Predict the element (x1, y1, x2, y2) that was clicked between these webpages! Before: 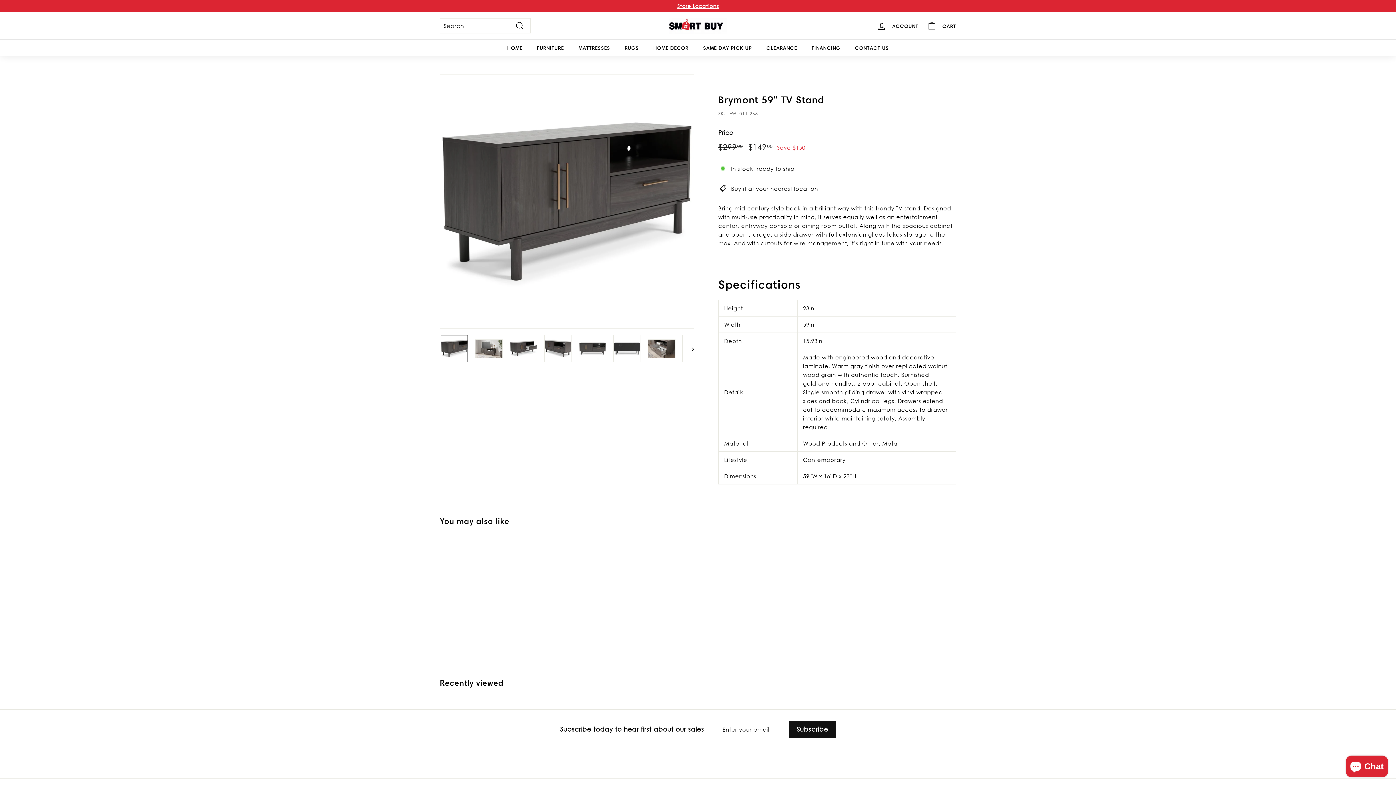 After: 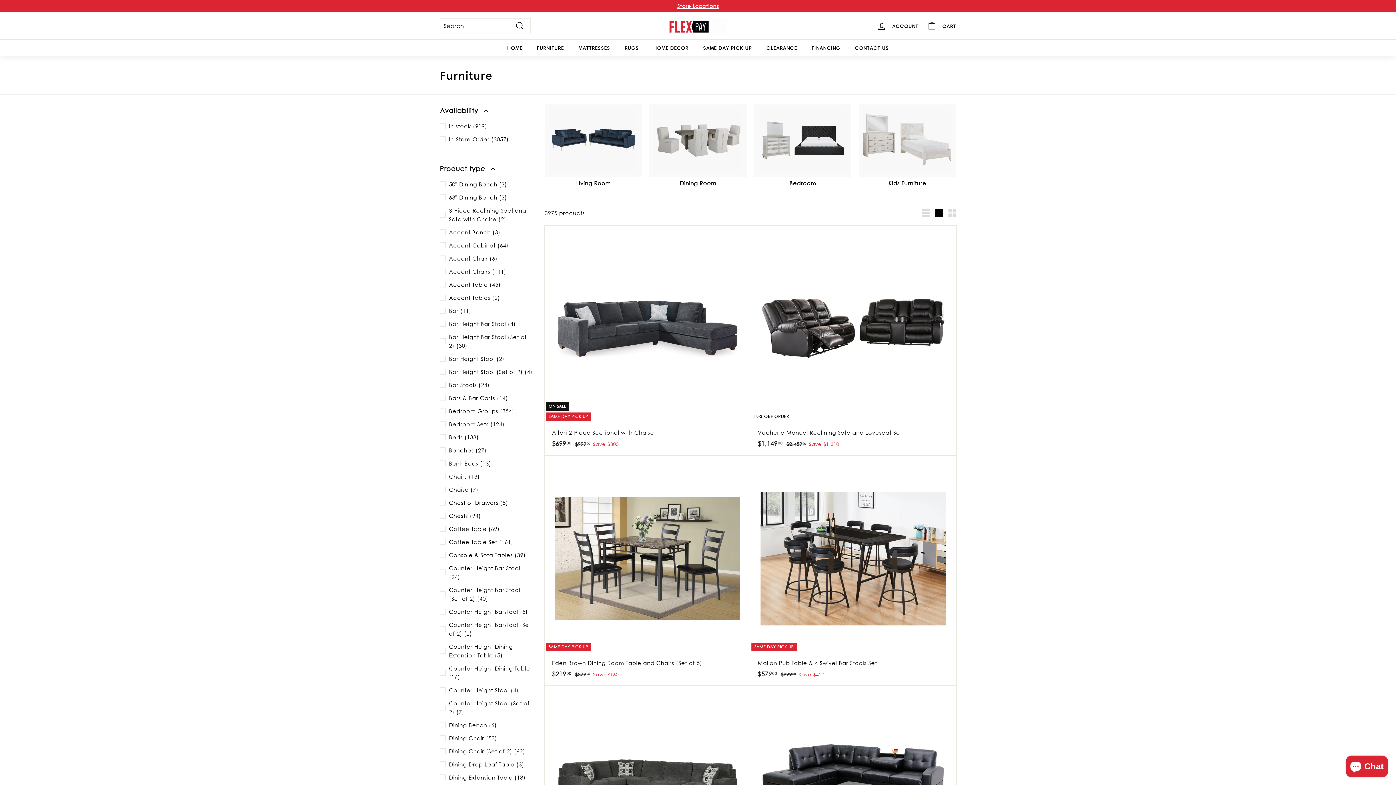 Action: label: FURNITURE bbox: (529, 39, 571, 56)